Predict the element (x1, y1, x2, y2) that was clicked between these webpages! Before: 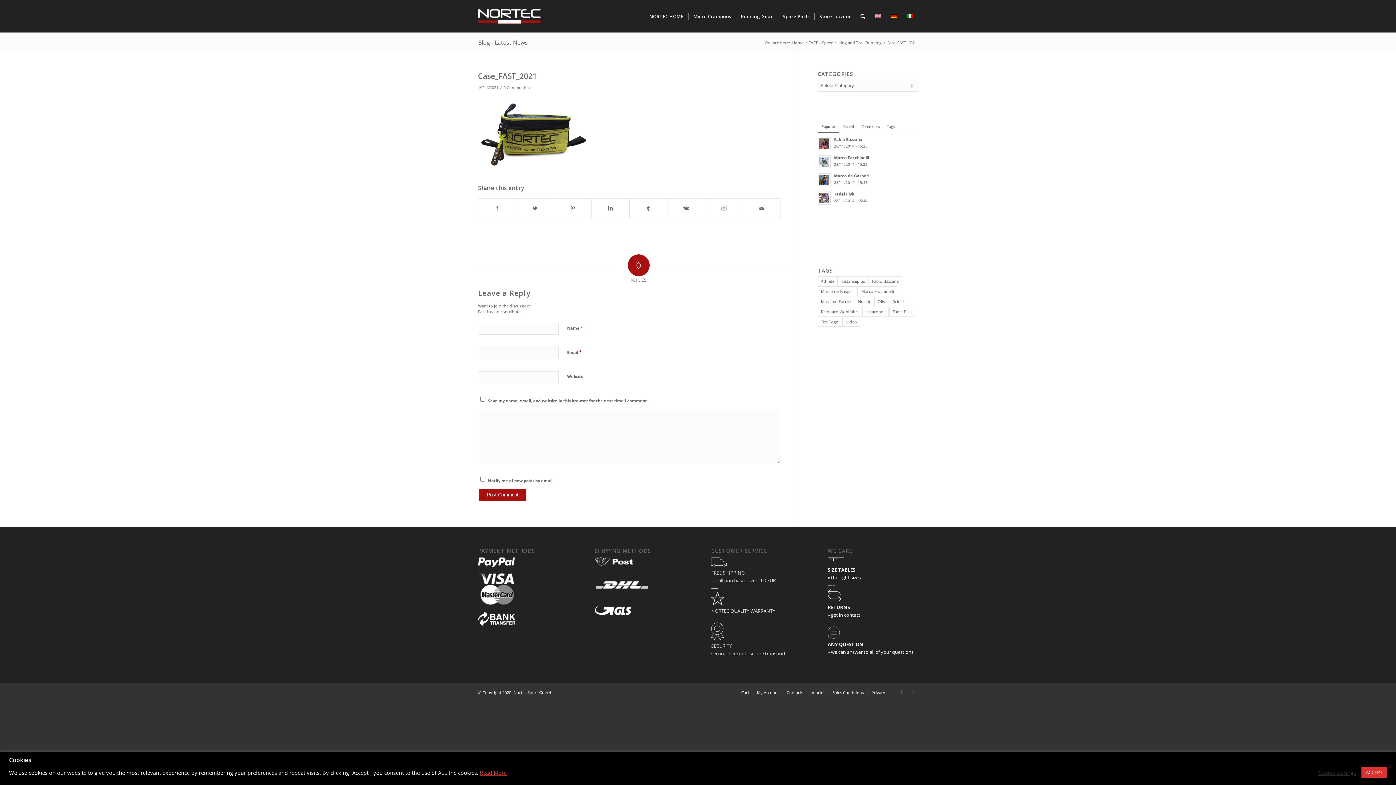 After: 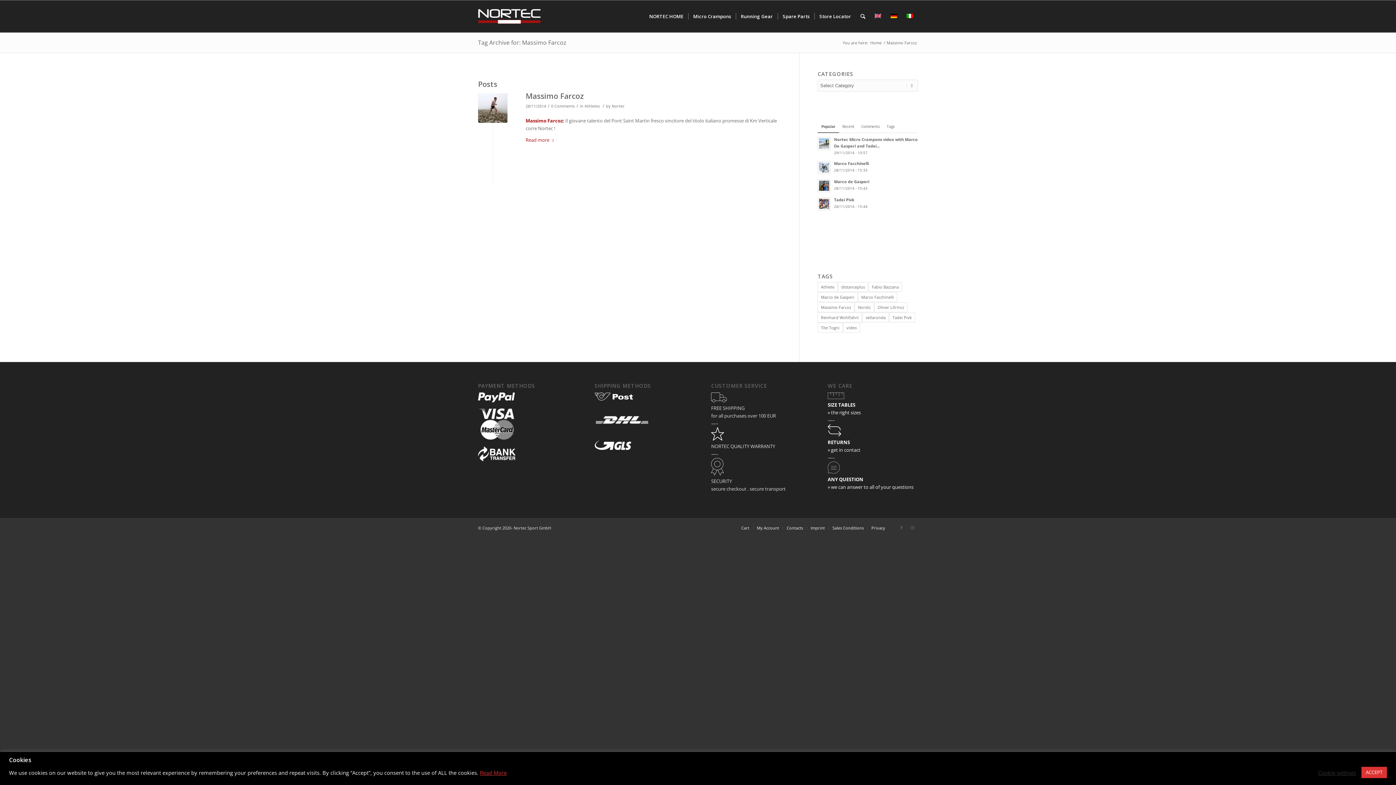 Action: label: Massimo Farcoz (1 item) bbox: (817, 296, 854, 306)